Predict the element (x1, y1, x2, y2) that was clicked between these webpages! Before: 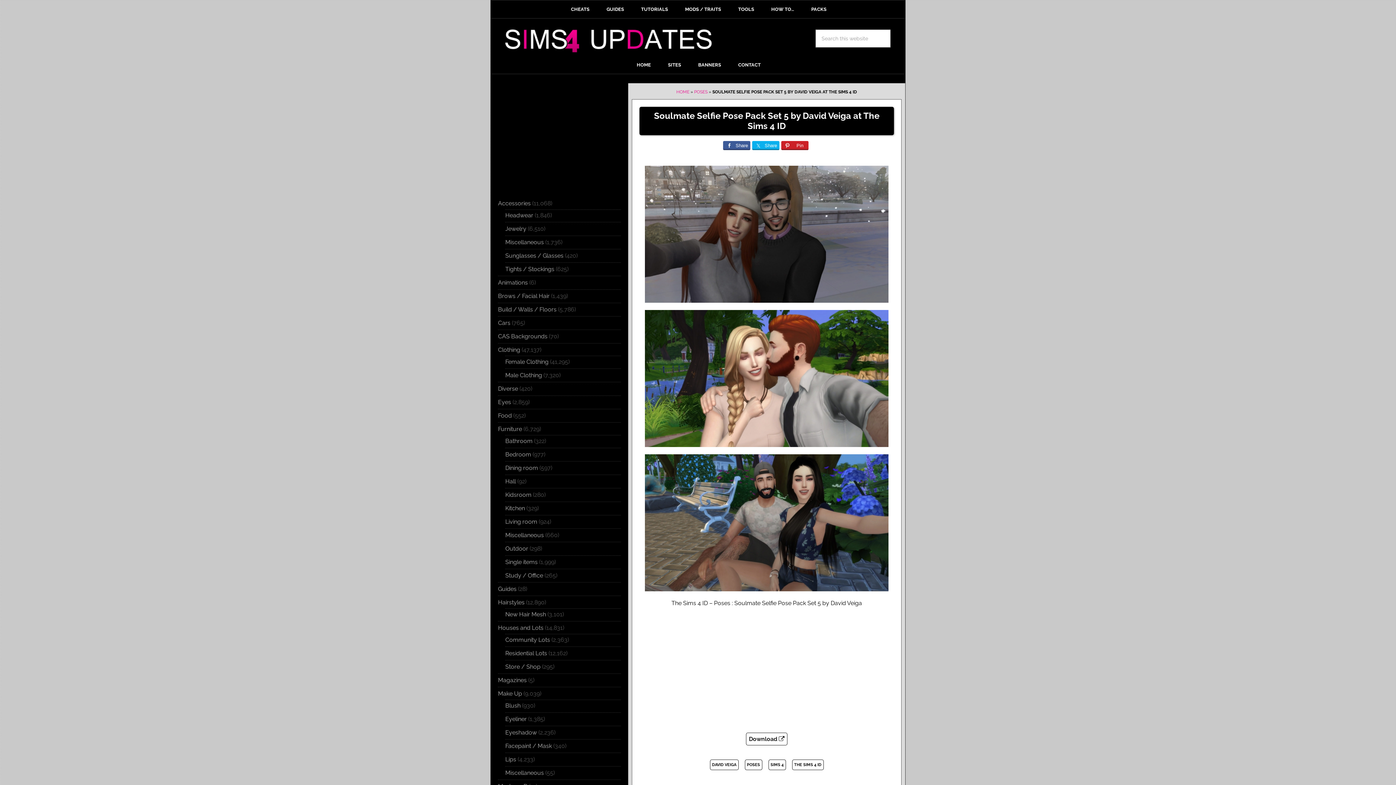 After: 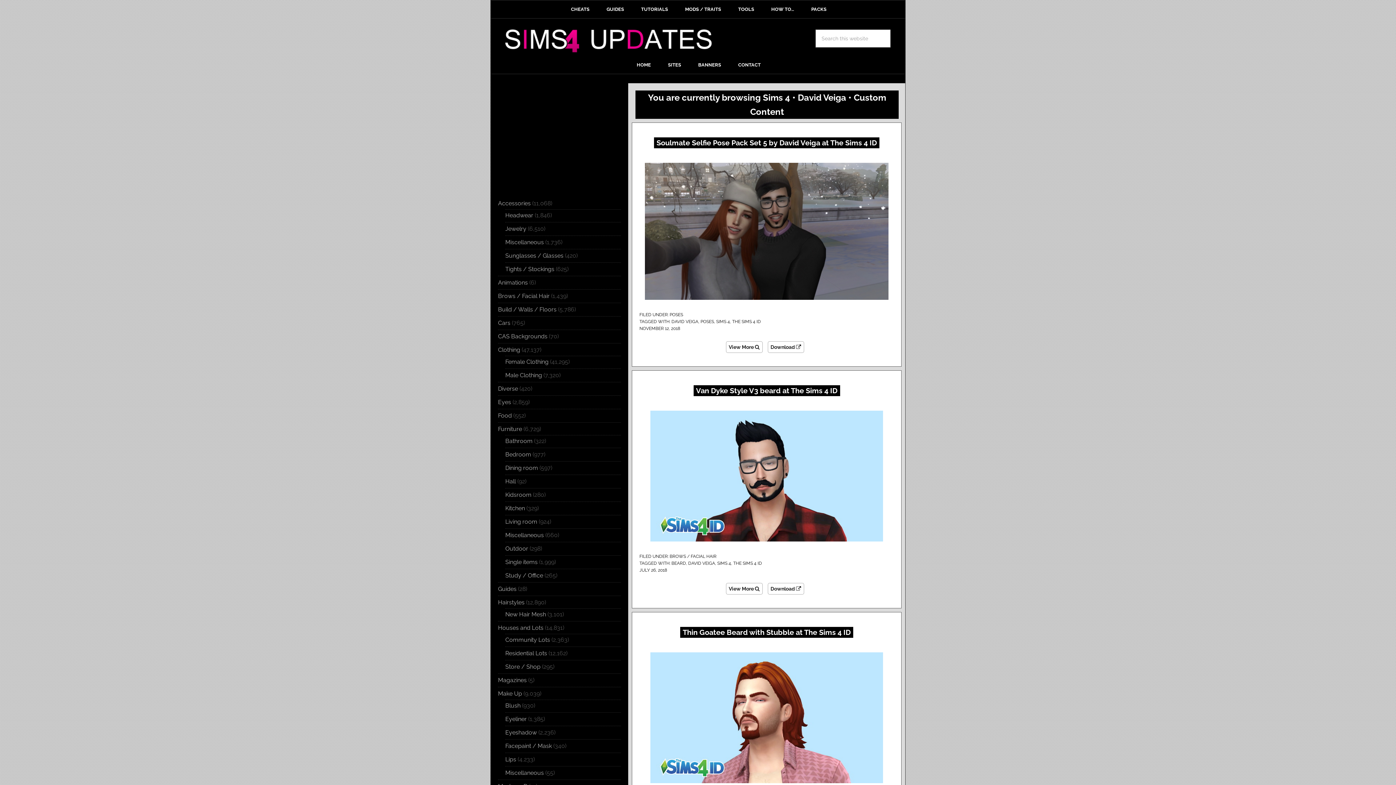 Action: label: DAVID VEIGA bbox: (710, 760, 738, 770)